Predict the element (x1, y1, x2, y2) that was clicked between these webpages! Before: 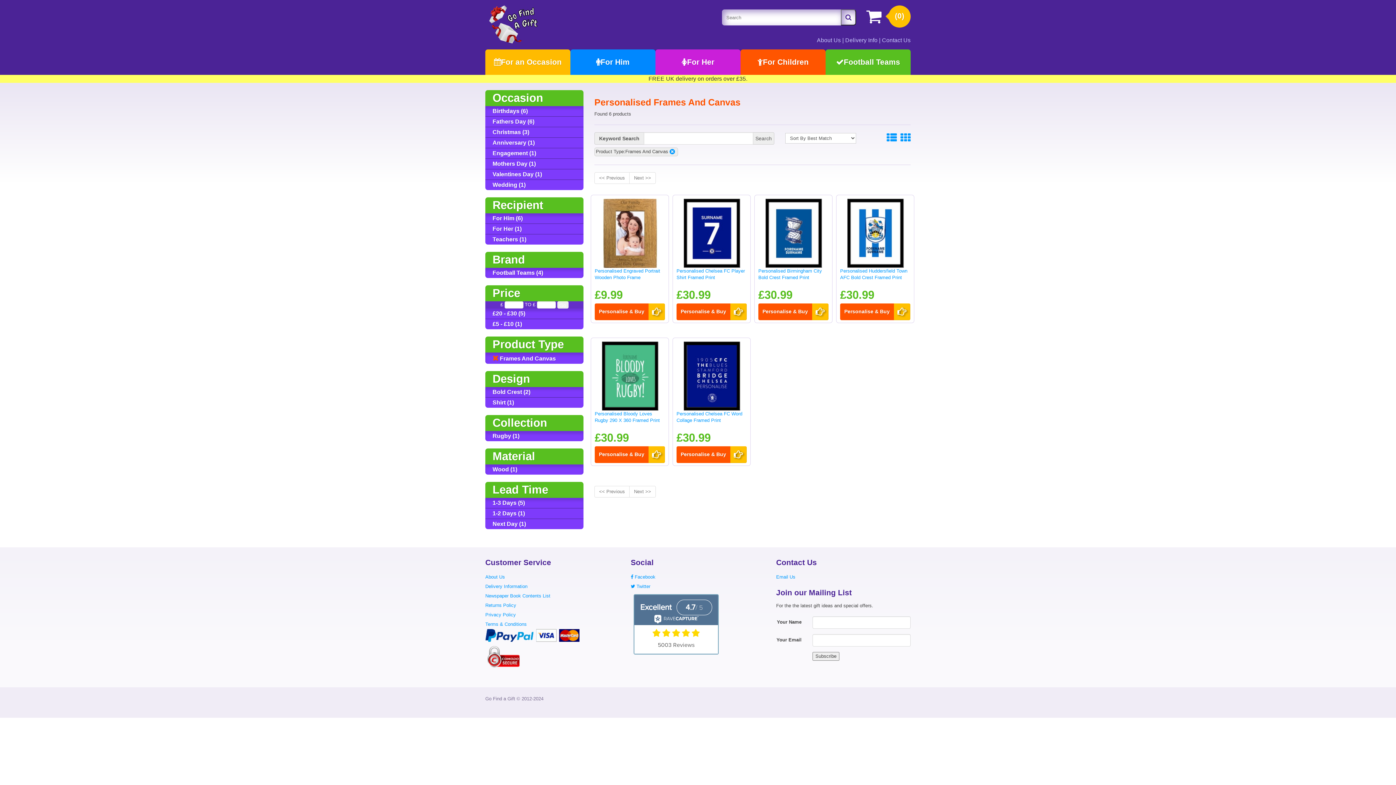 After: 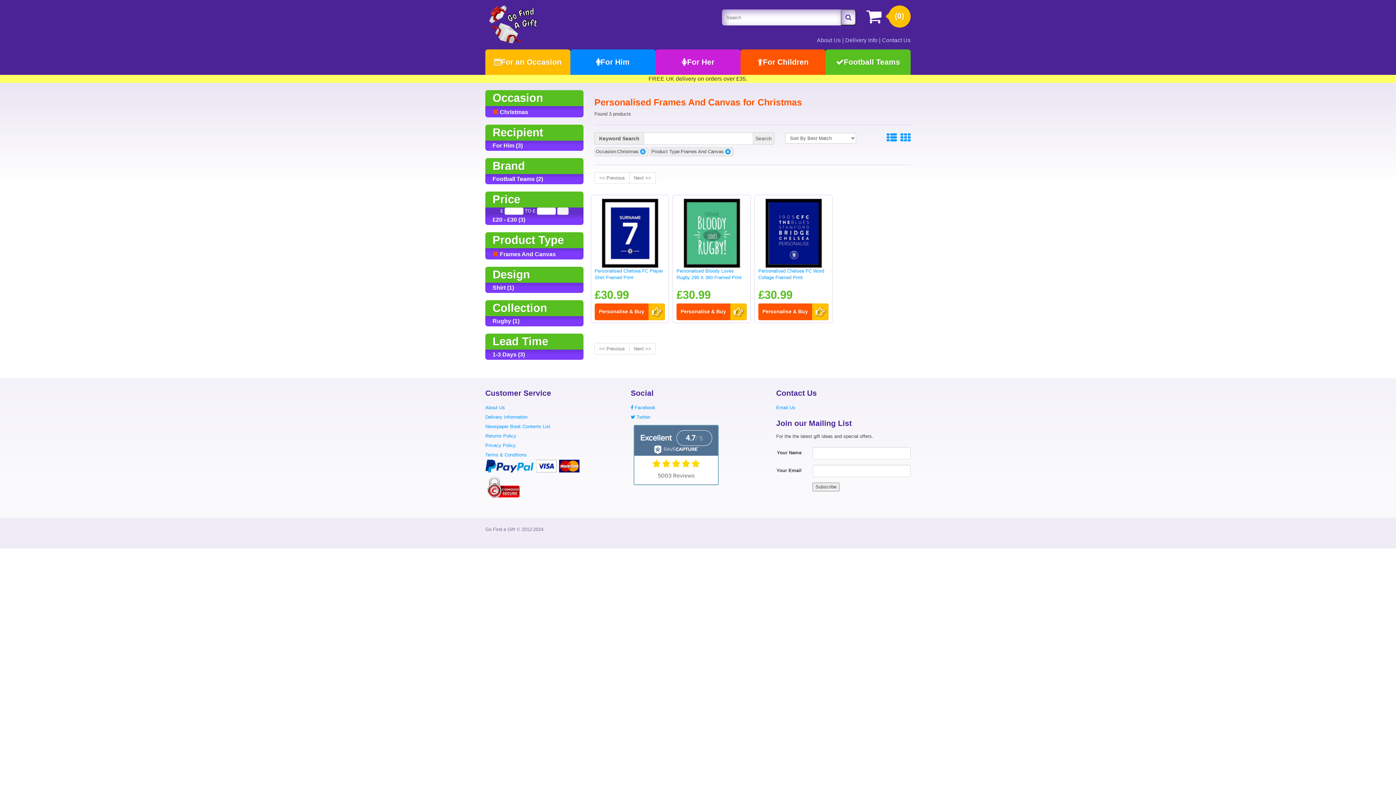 Action: bbox: (485, 126, 583, 137) label: Christmas (3)